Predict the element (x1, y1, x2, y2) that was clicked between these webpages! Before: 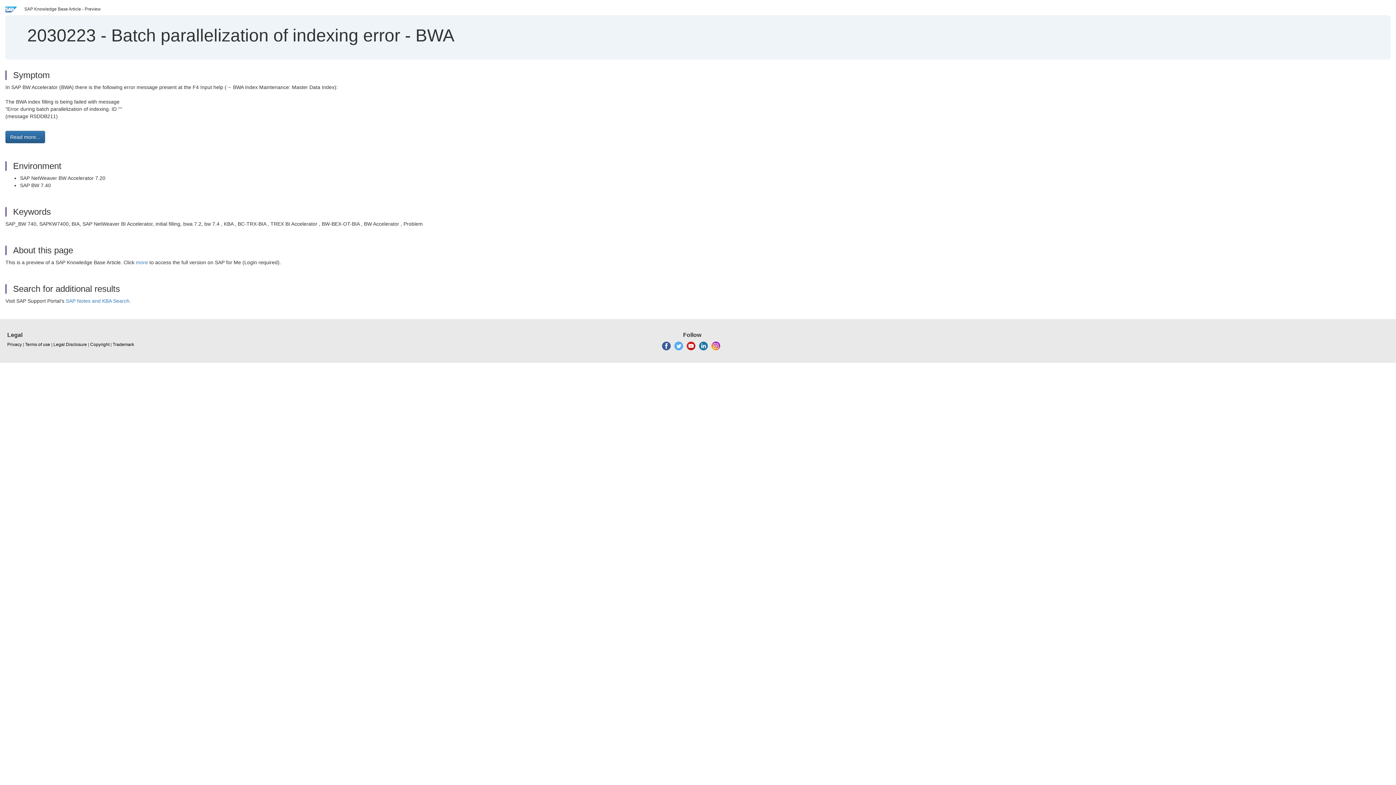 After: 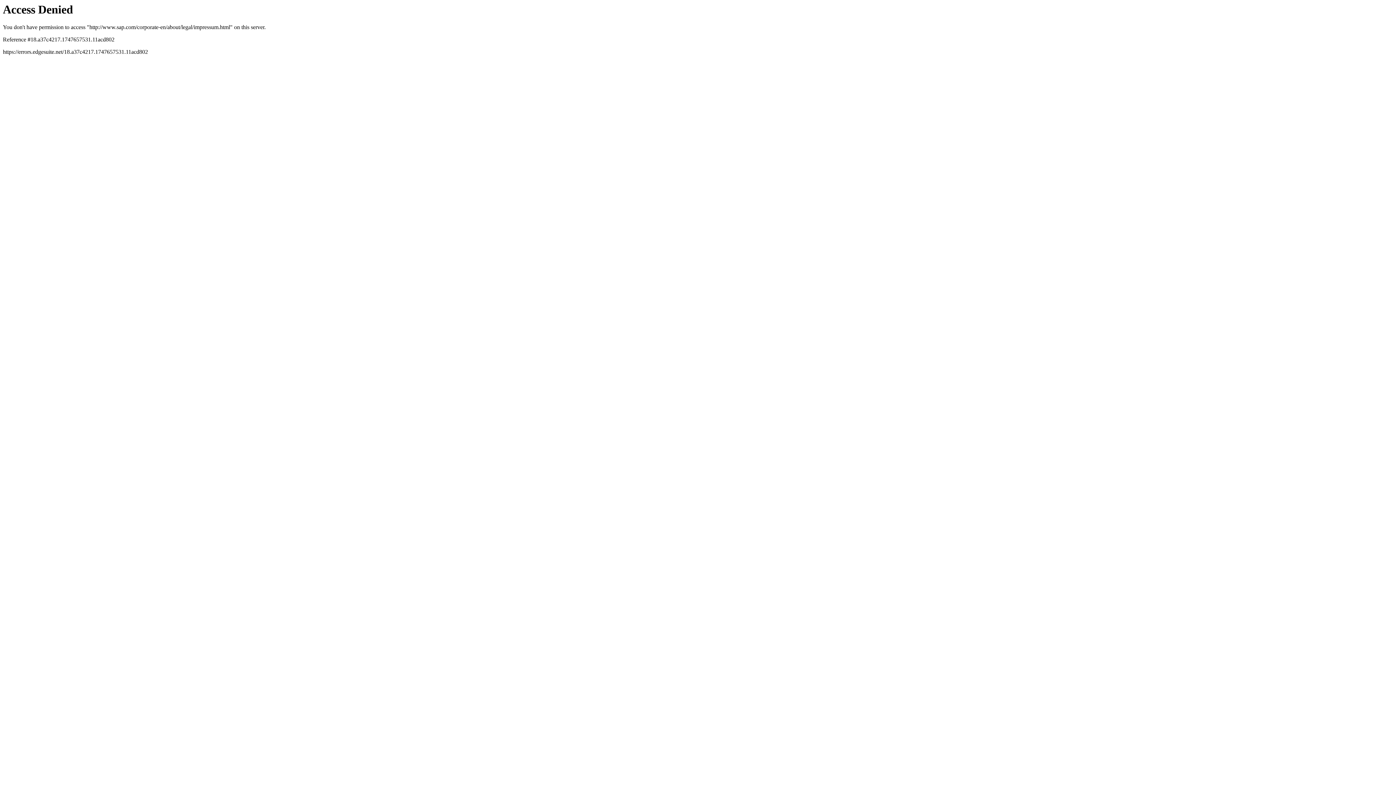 Action: label: Legal Disclosure bbox: (53, 341, 86, 348)